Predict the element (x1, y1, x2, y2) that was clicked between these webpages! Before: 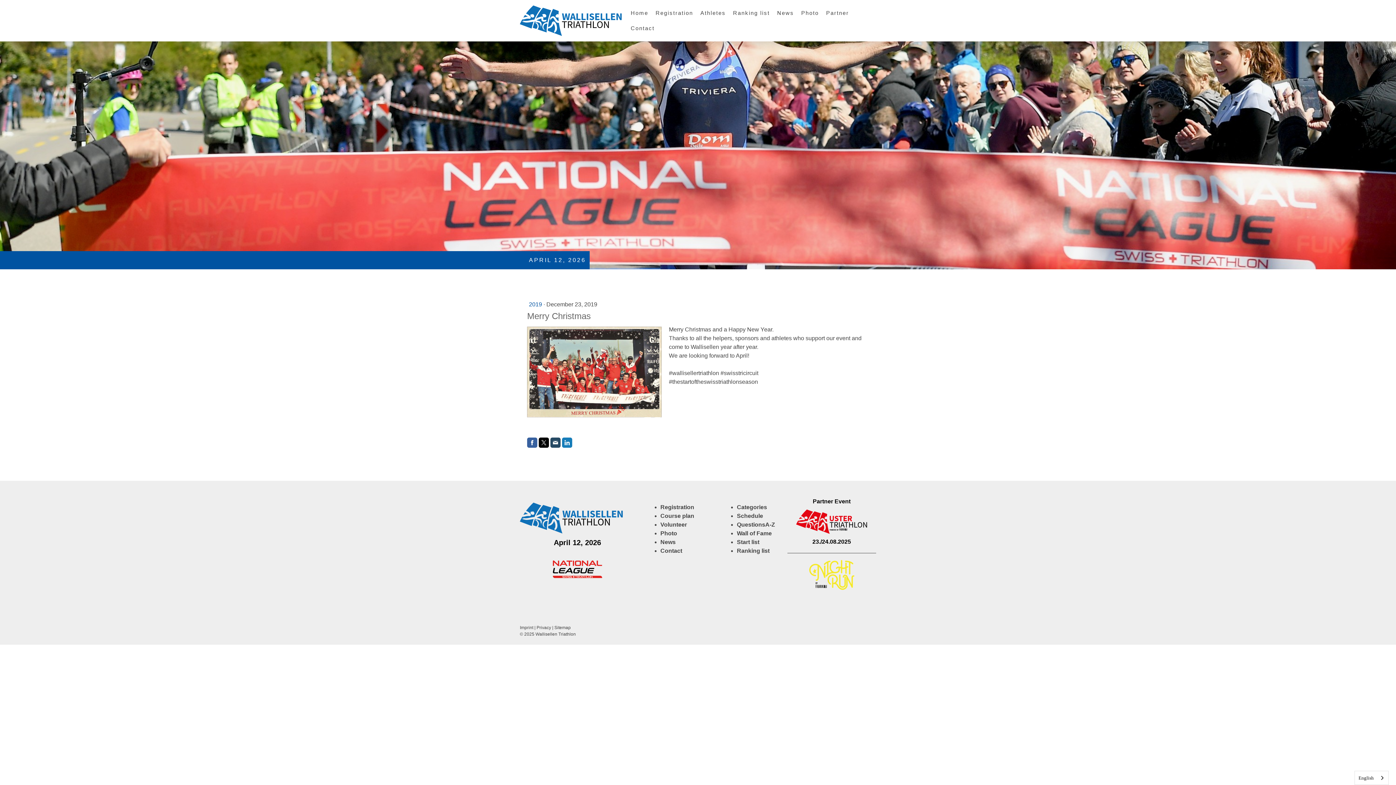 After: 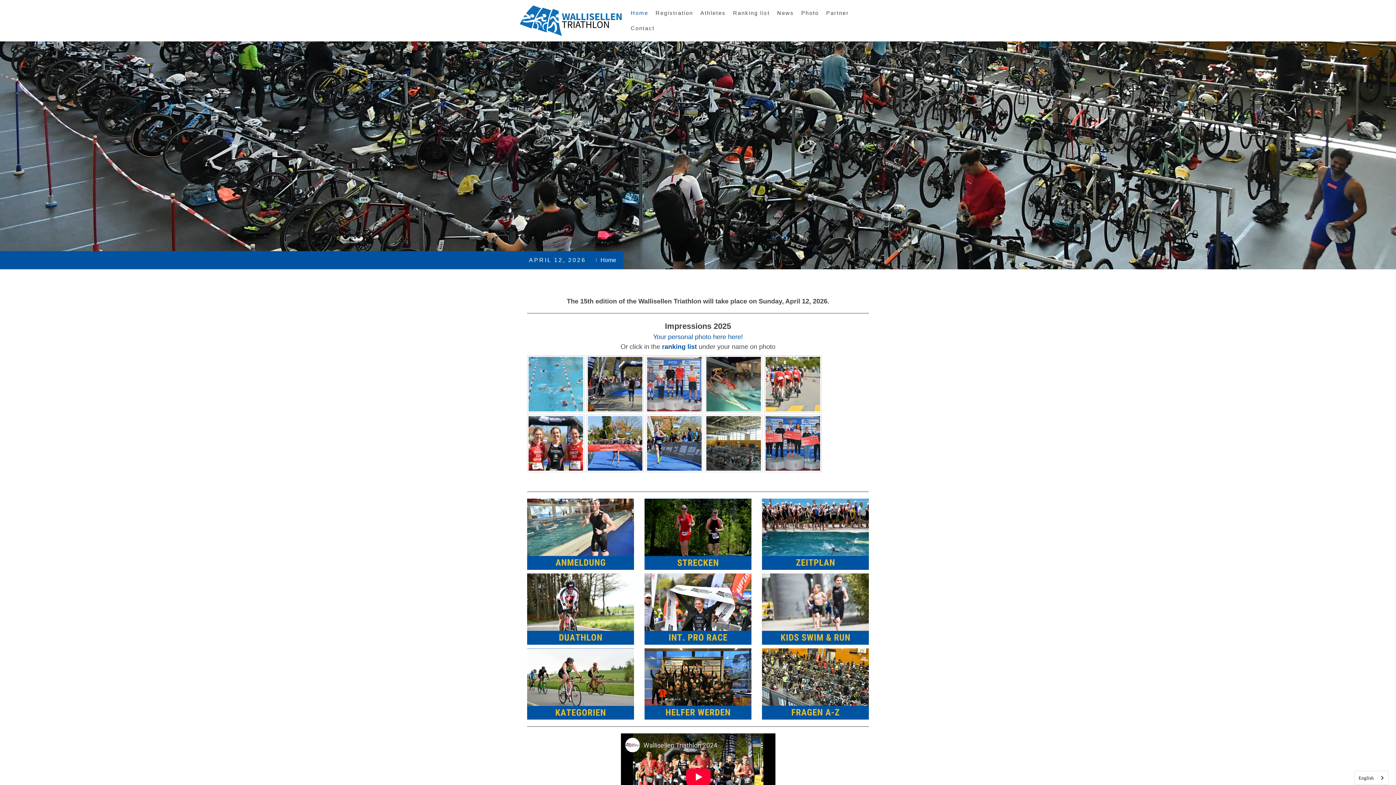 Action: label: Home bbox: (627, 5, 652, 20)